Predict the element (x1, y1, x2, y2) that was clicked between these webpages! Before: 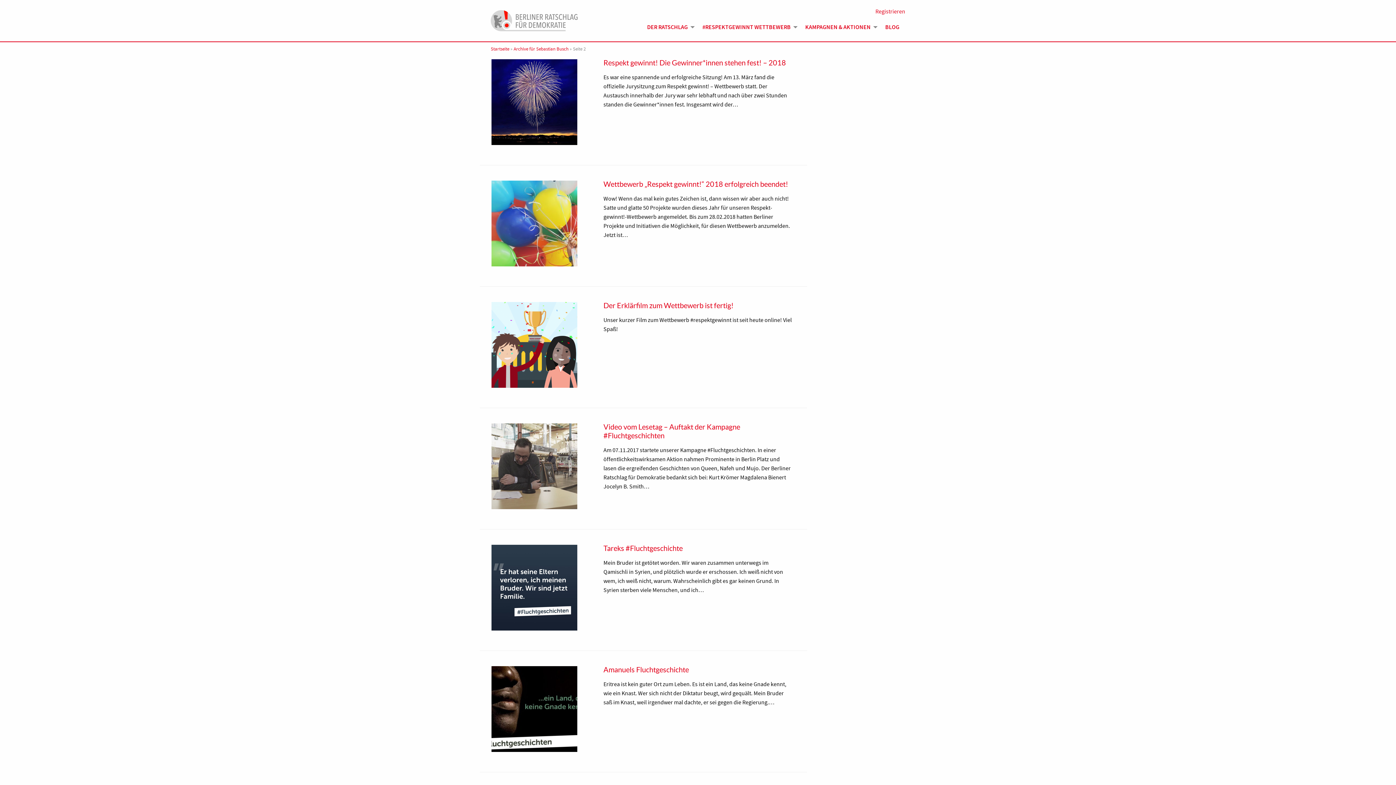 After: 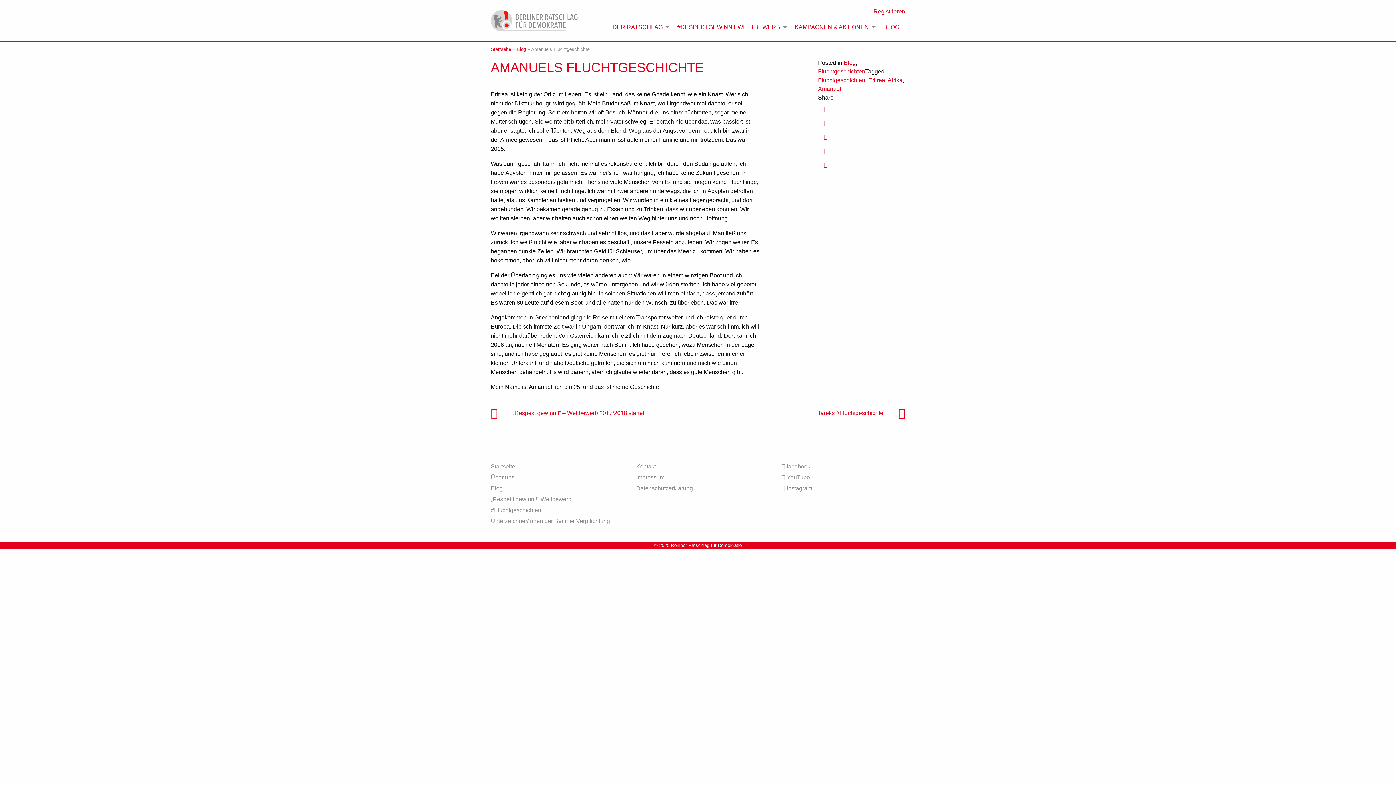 Action: label: Amanuels Fluchtgeschichte

Eritrea ist kein guter Ort zum Leben. Es ist ein Land, das keine Gnade kennt, wie ein Knast. Wer sich nicht der Diktatur beugt, wird gequält. Mein Bruder saß im Knast, weil irgendwer mal dachte, er sei gegen die Regierung.… bbox: (480, 665, 807, 772)